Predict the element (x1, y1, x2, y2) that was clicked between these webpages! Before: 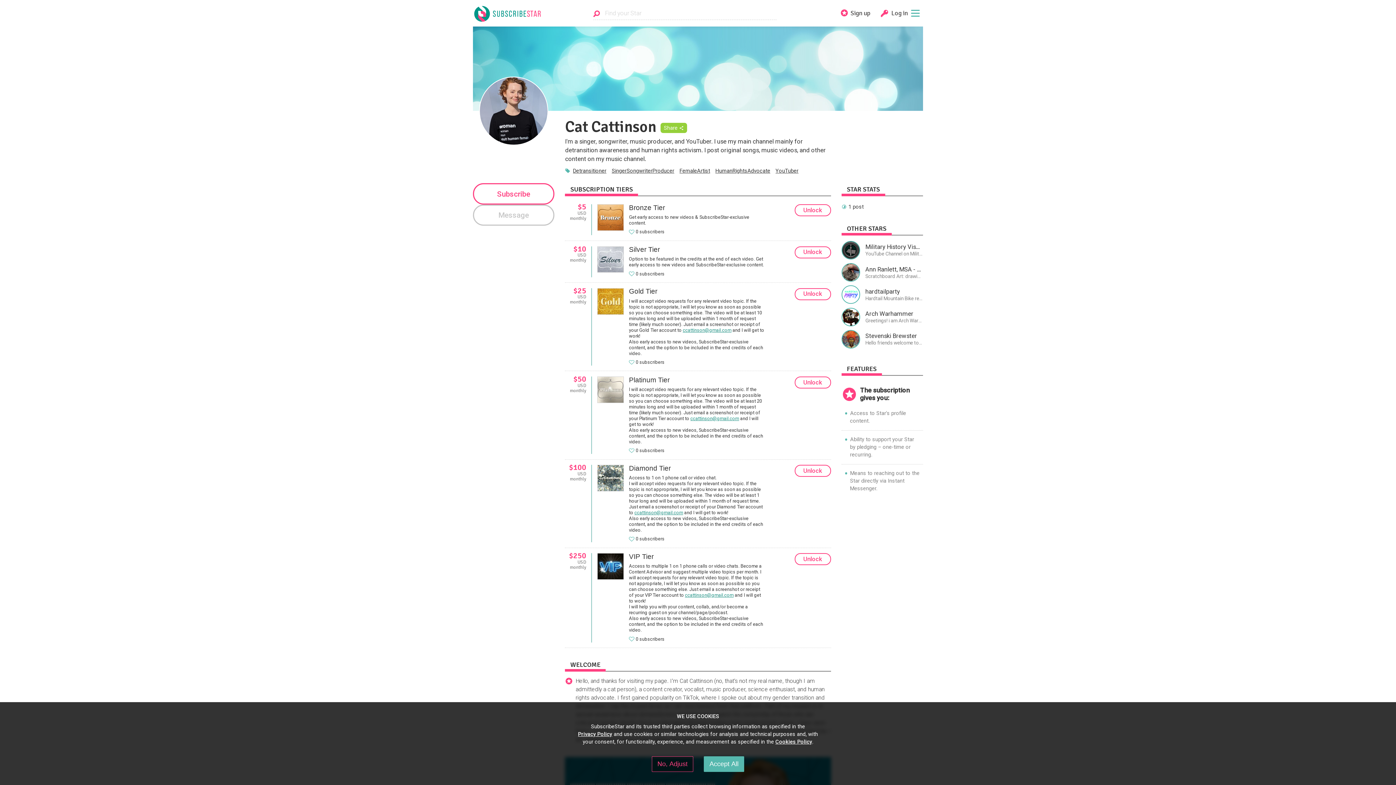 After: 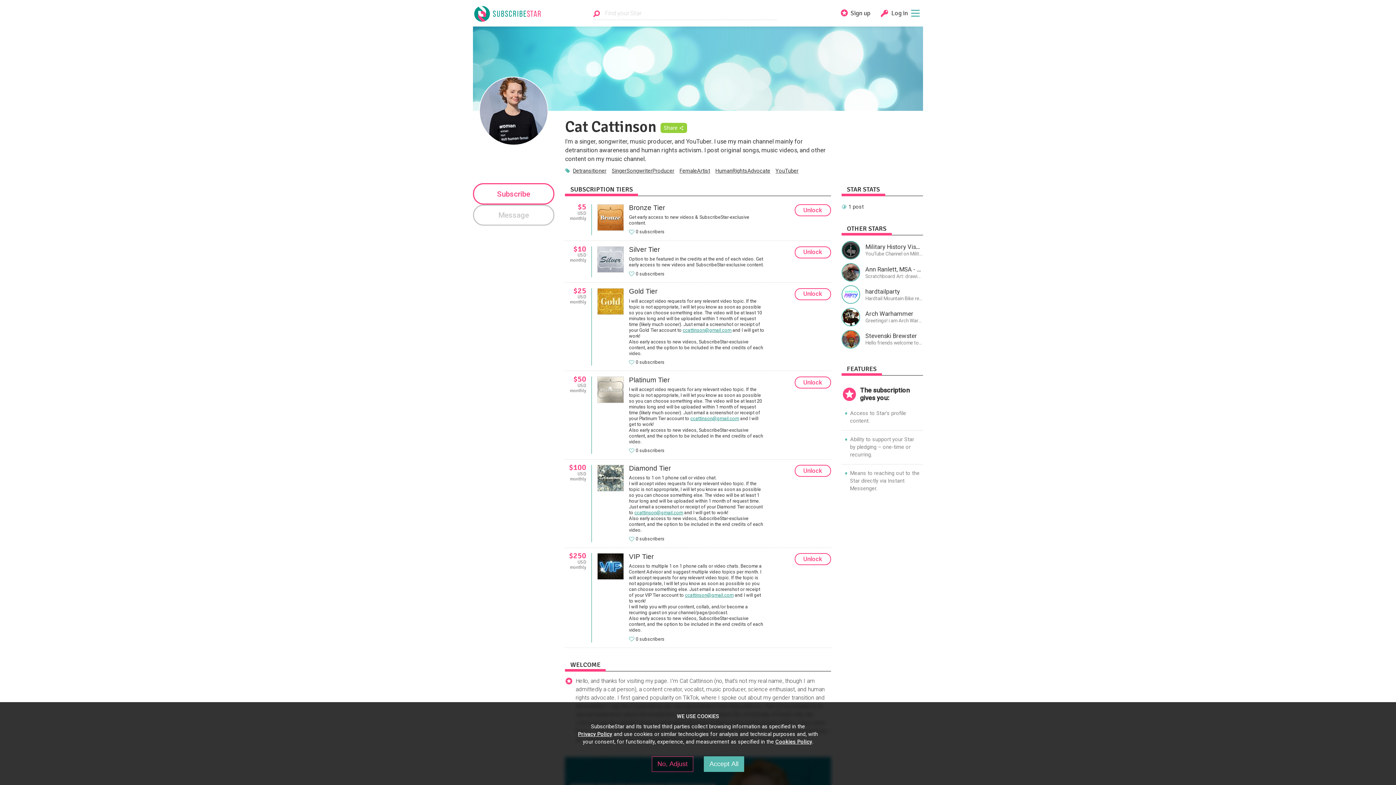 Action: label: ccattinson@gmail.com bbox: (690, 415, 739, 421)